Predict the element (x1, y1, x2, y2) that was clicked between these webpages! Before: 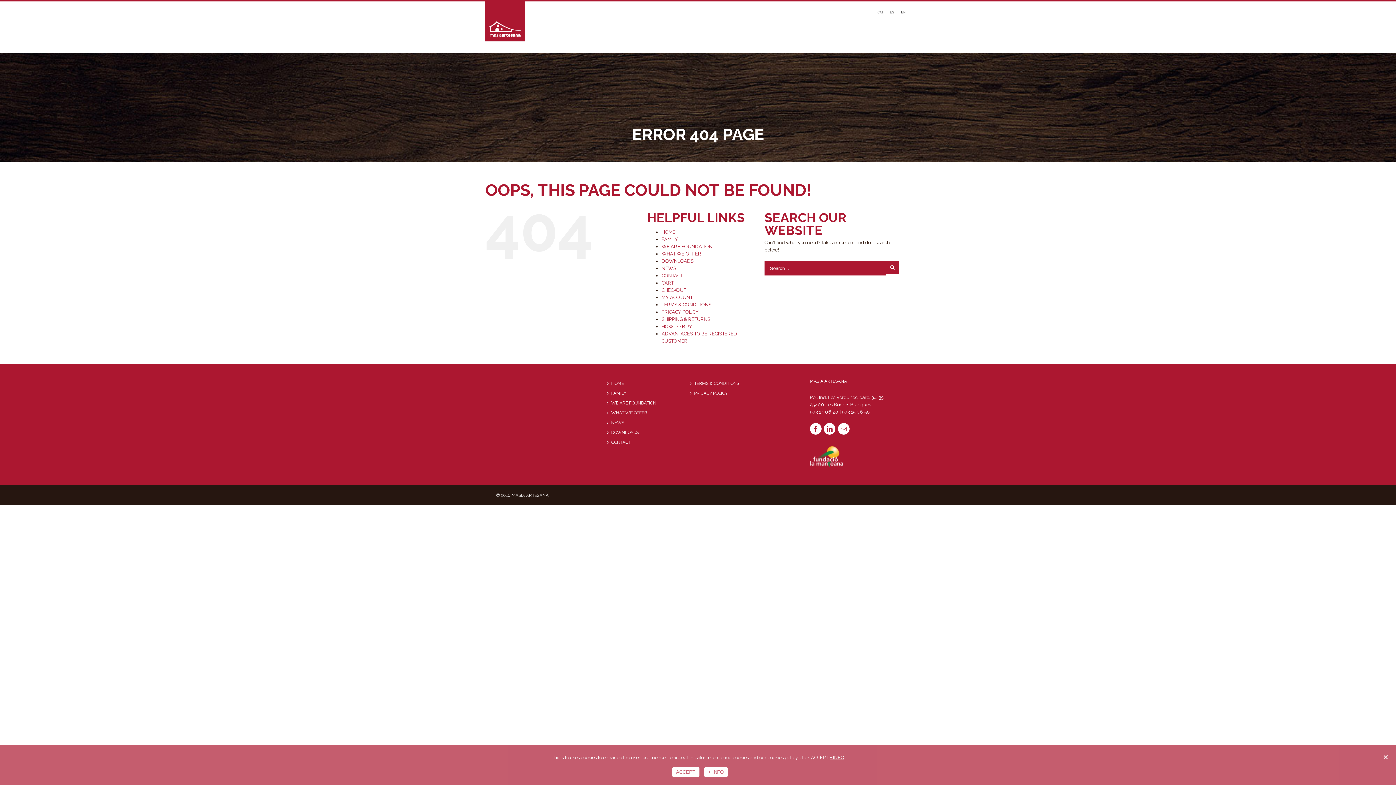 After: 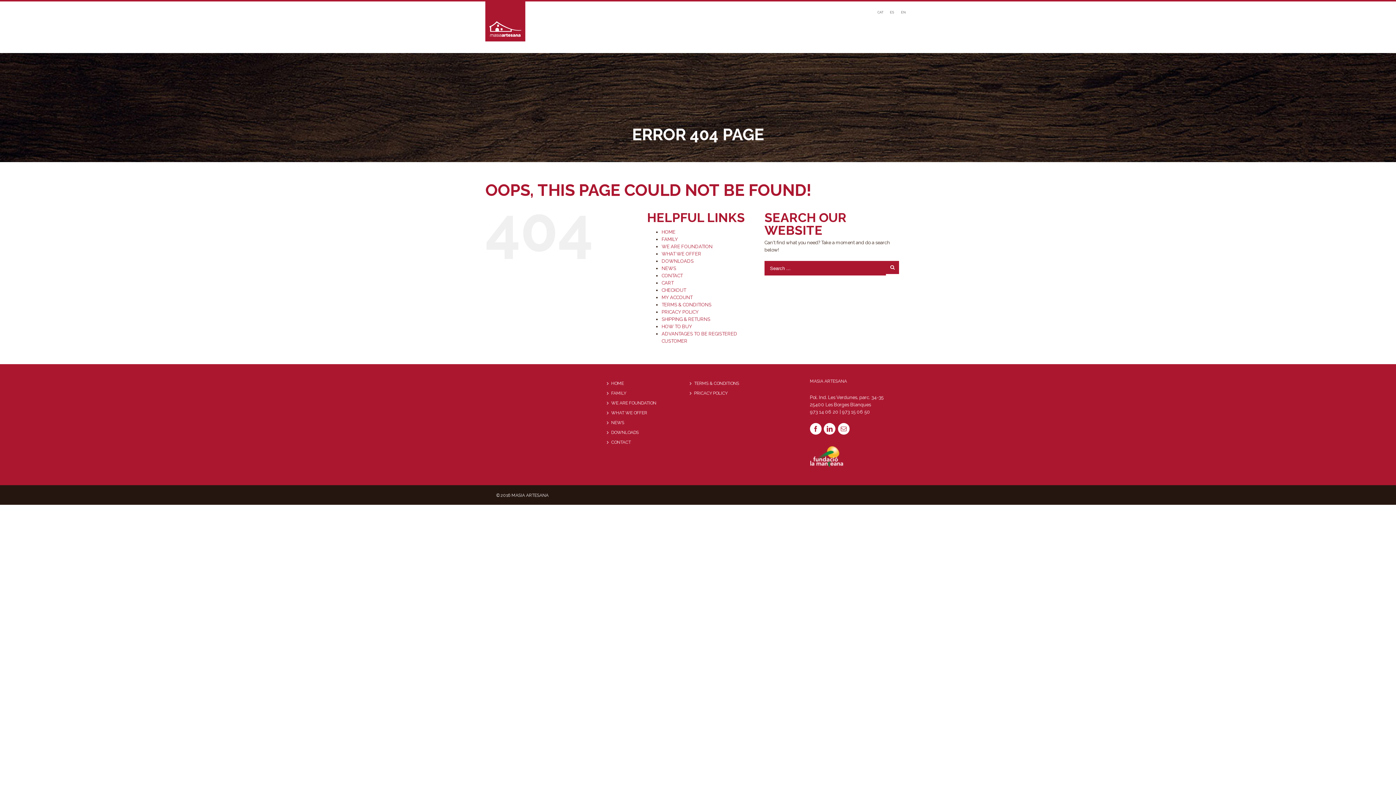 Action: label: ACCEPT bbox: (672, 767, 699, 777)